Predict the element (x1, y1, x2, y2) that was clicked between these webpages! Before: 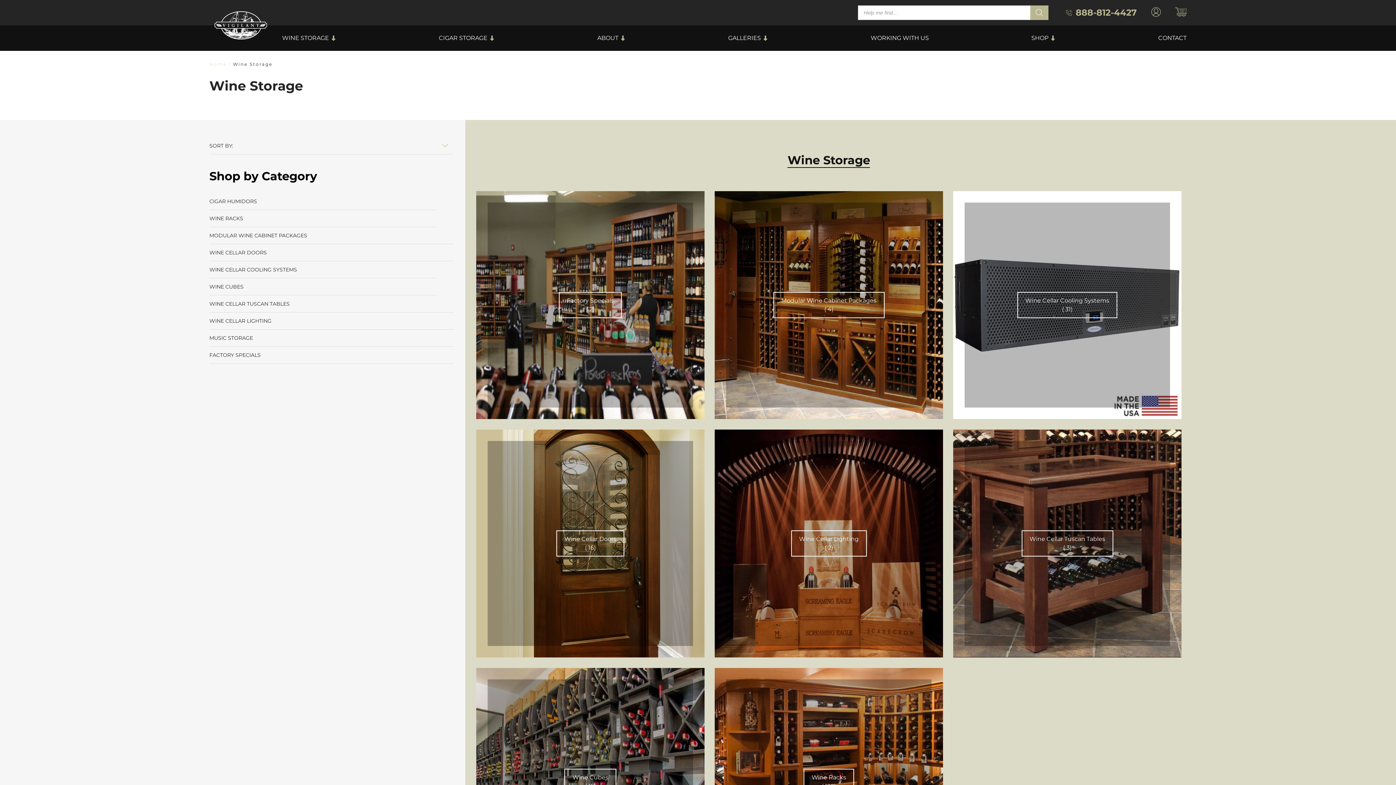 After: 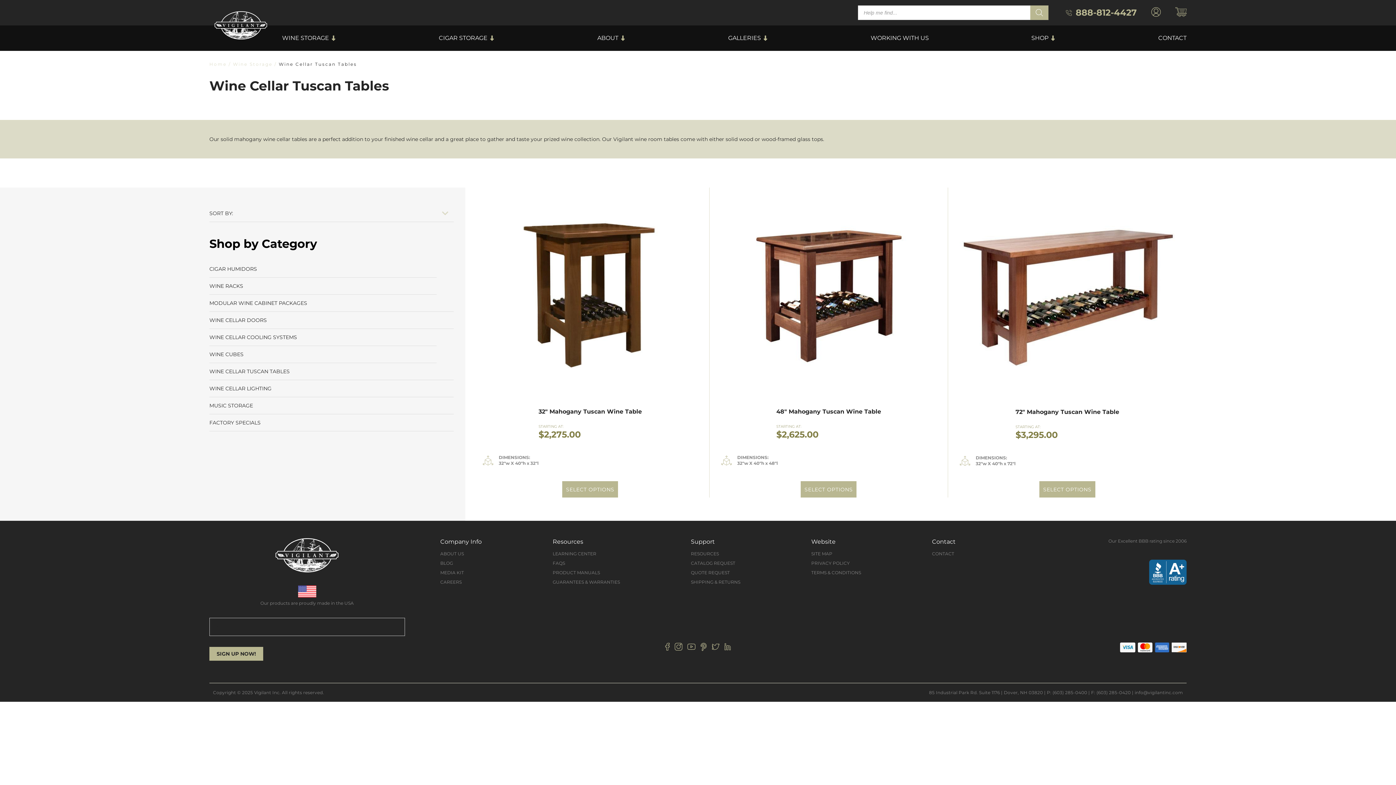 Action: label: WINE CELLAR TUSCAN TABLES bbox: (209, 295, 453, 312)